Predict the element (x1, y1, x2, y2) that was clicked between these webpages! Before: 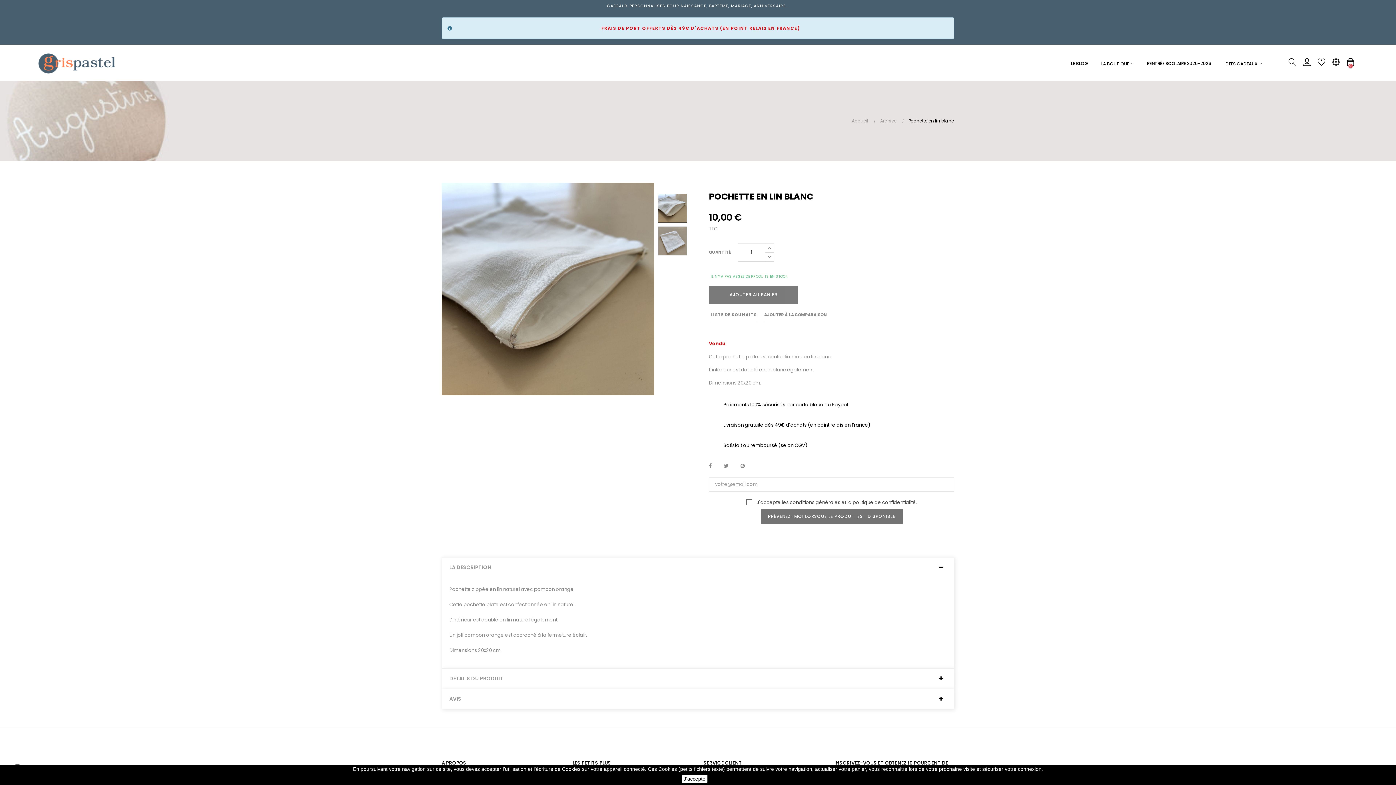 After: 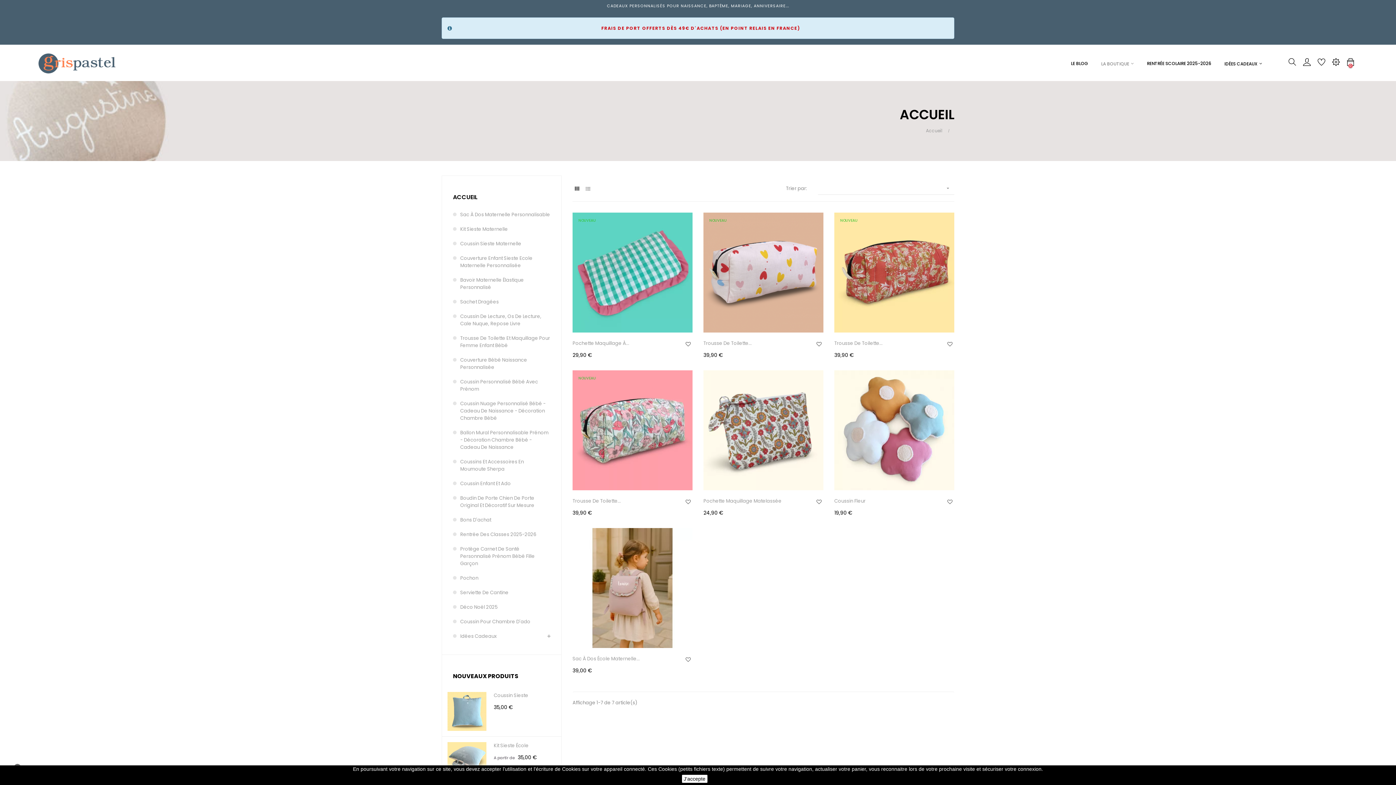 Action: label: LA BOUTIQUE bbox: (1094, 49, 1140, 78)